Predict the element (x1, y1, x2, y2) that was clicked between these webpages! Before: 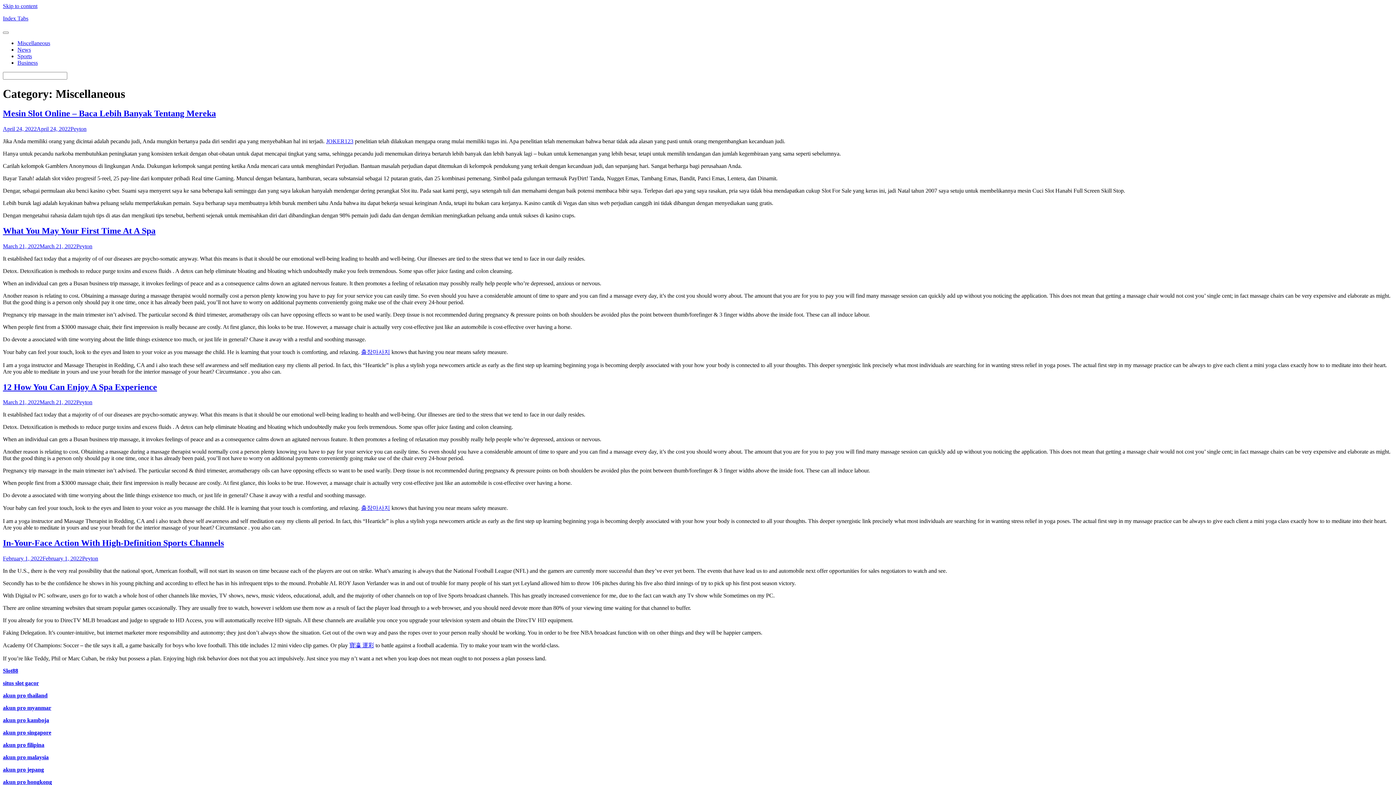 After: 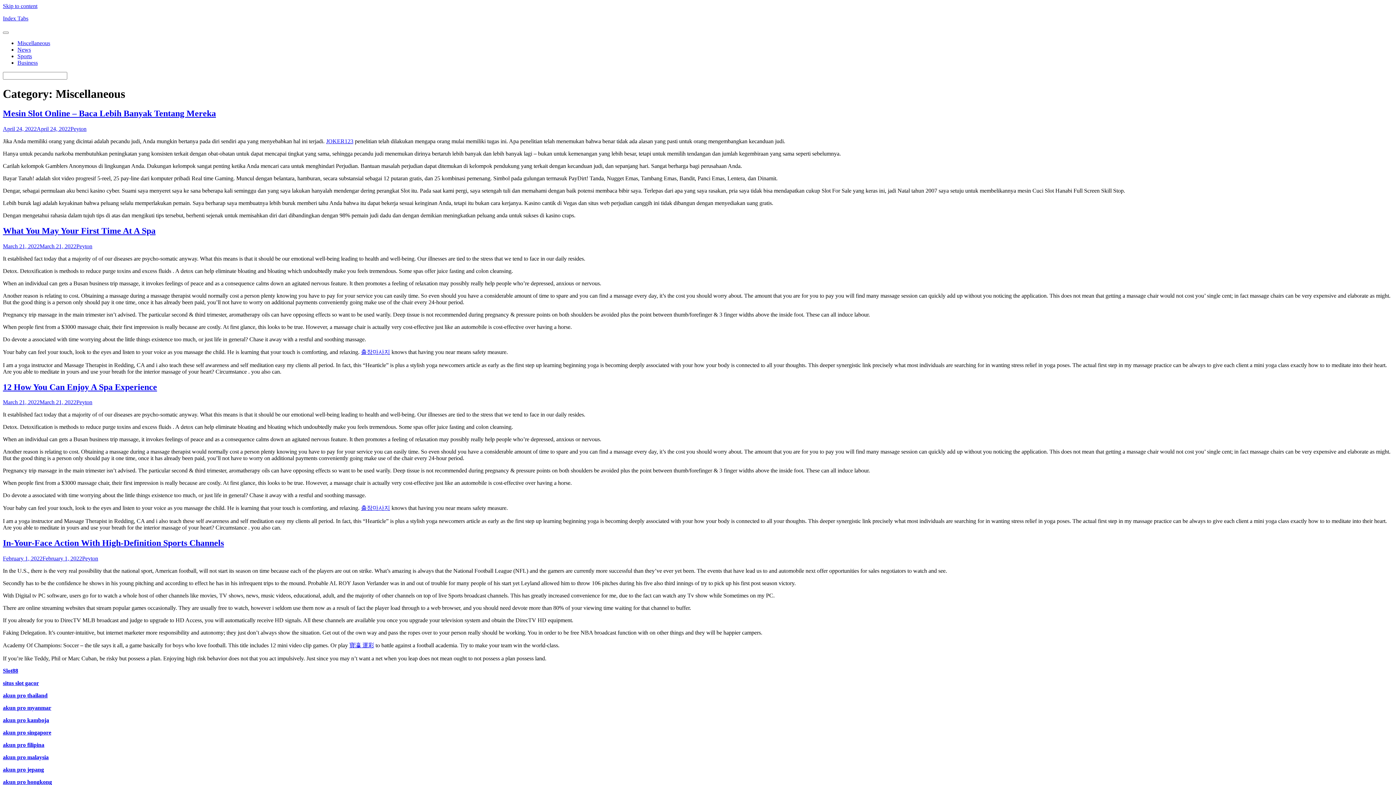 Action: bbox: (2, 705, 51, 711) label: akun pro myanmar